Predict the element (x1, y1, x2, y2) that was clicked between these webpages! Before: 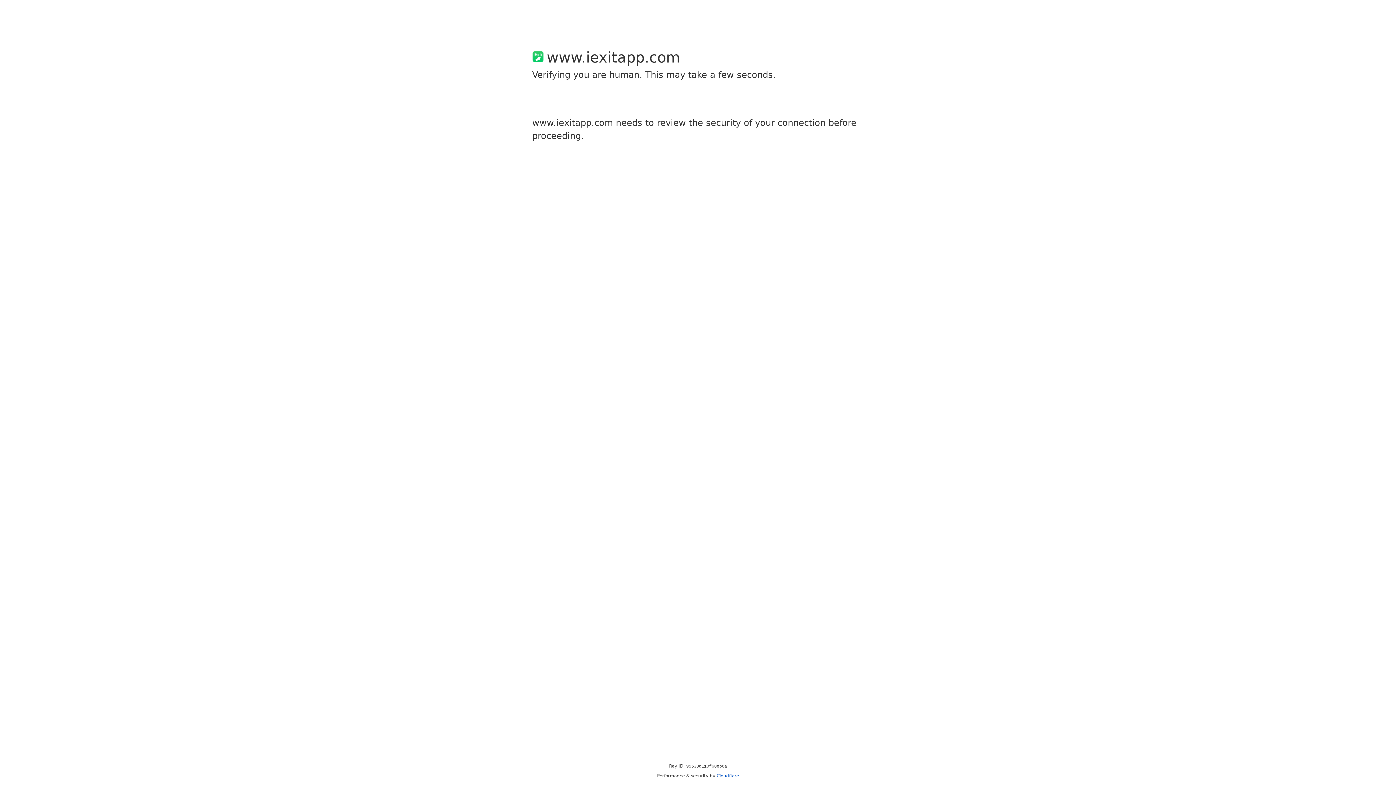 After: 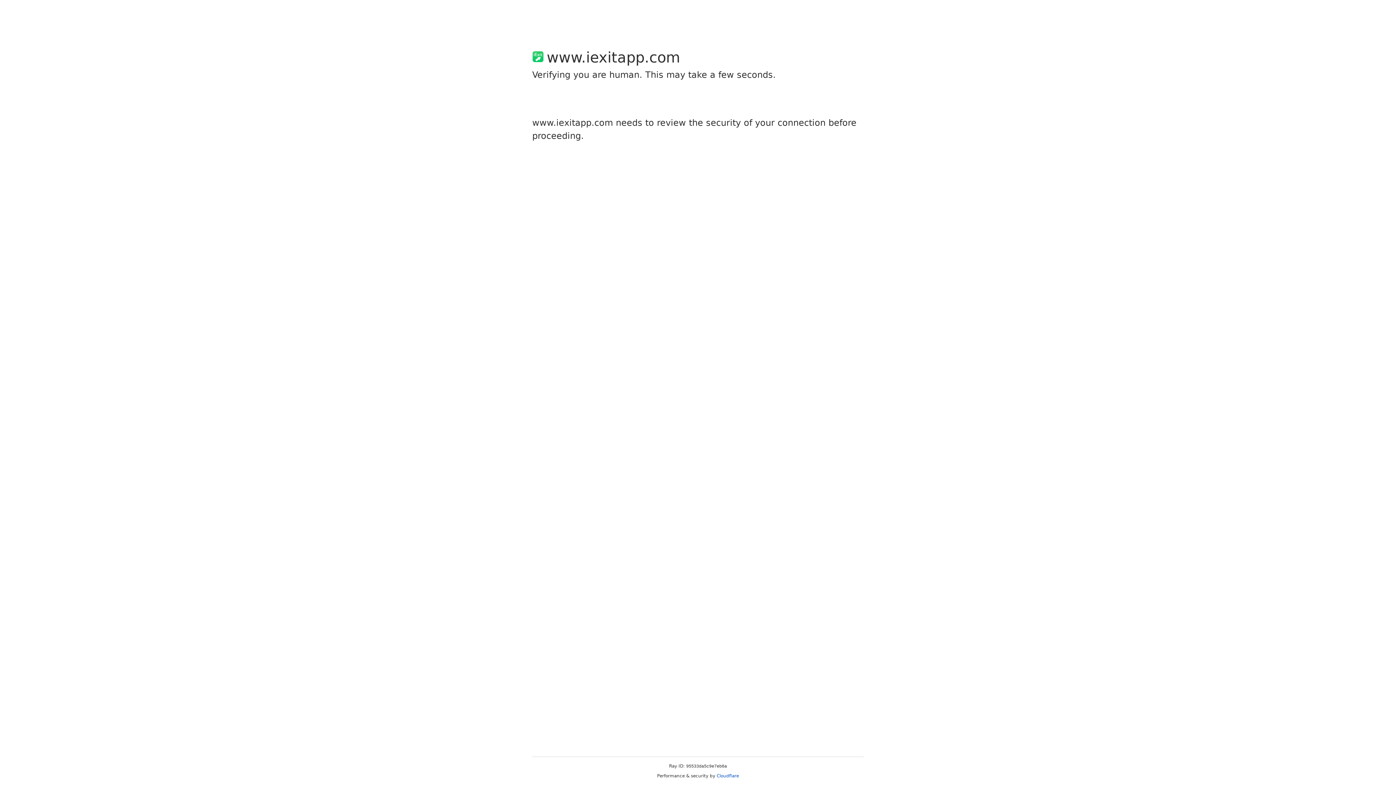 Action: bbox: (716, 773, 739, 778) label: Cloudflare